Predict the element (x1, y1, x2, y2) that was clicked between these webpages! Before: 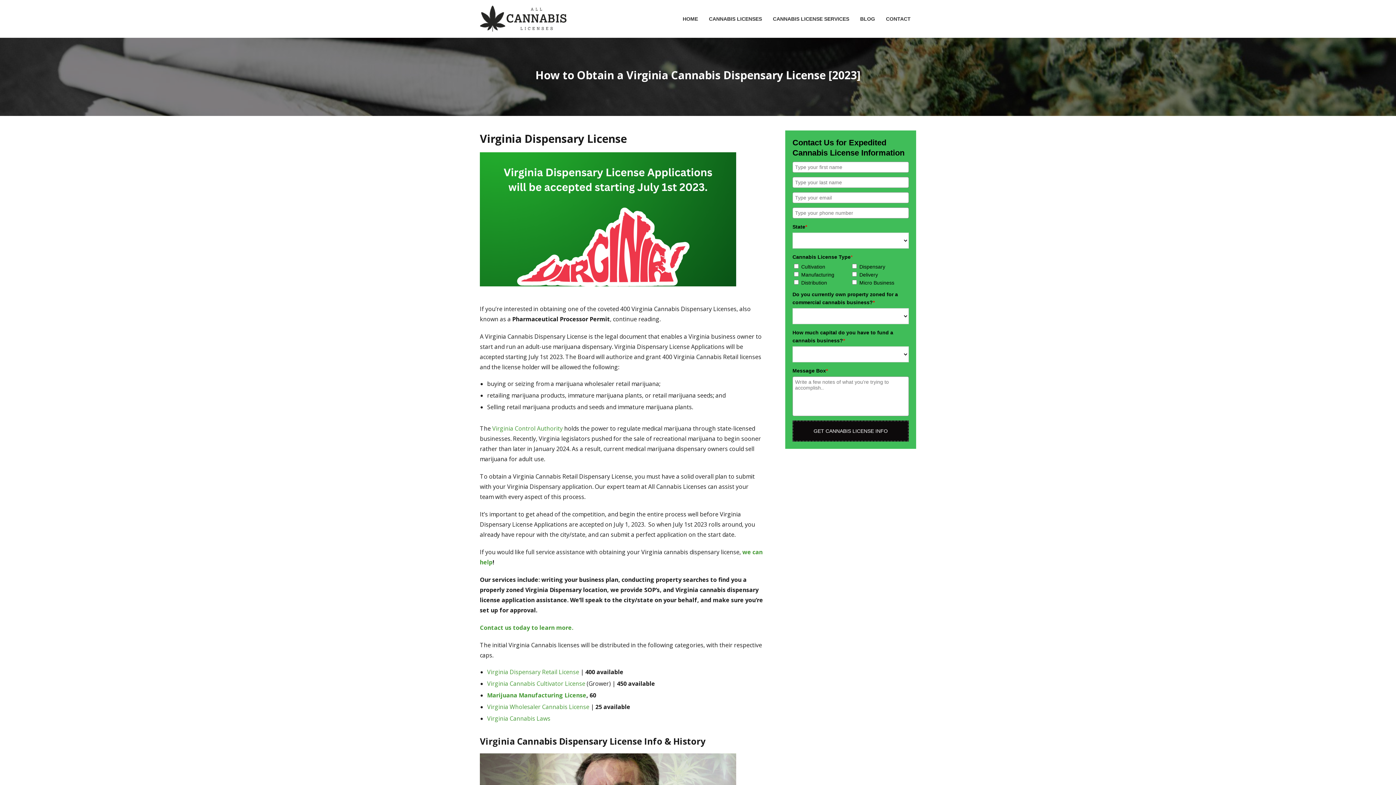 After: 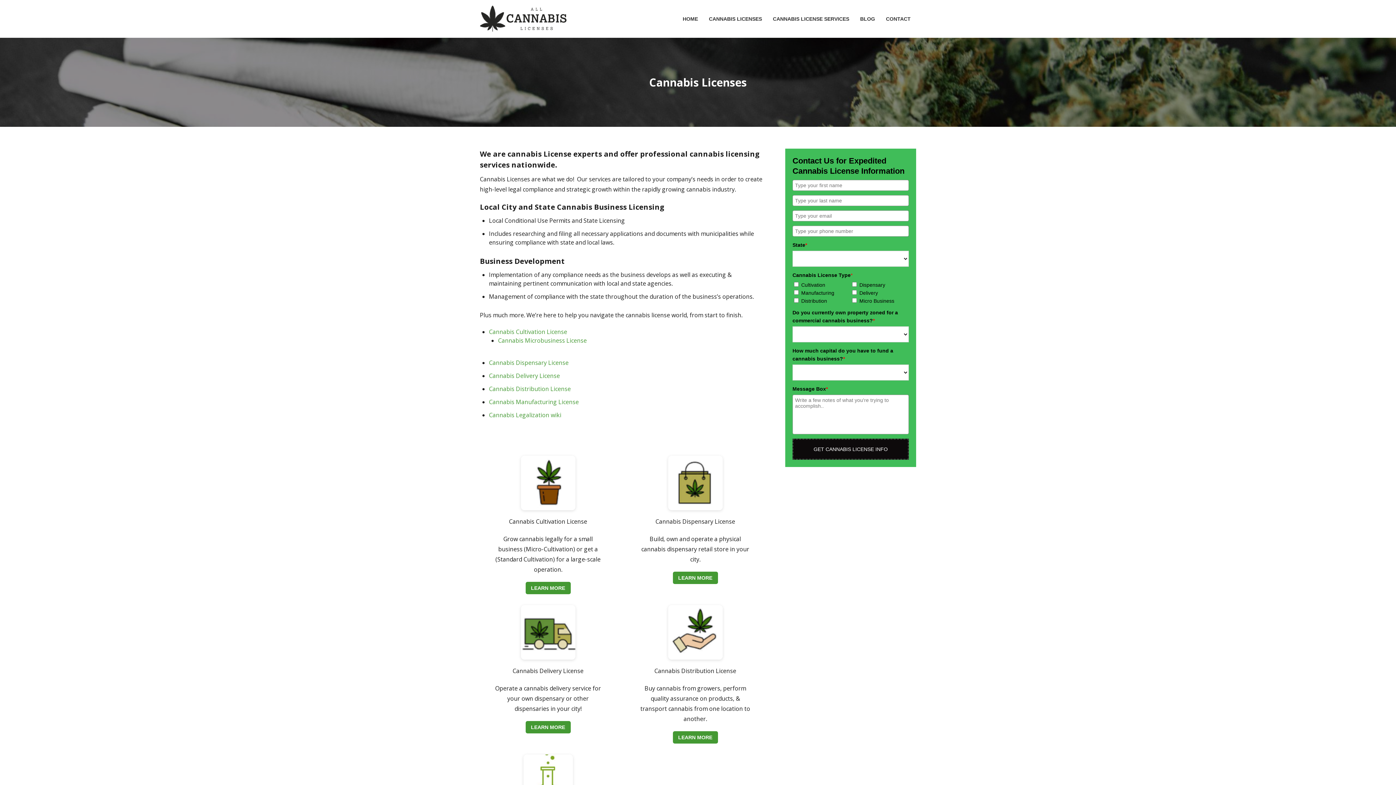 Action: label: CANNABIS LICENSES bbox: (703, 5, 767, 32)